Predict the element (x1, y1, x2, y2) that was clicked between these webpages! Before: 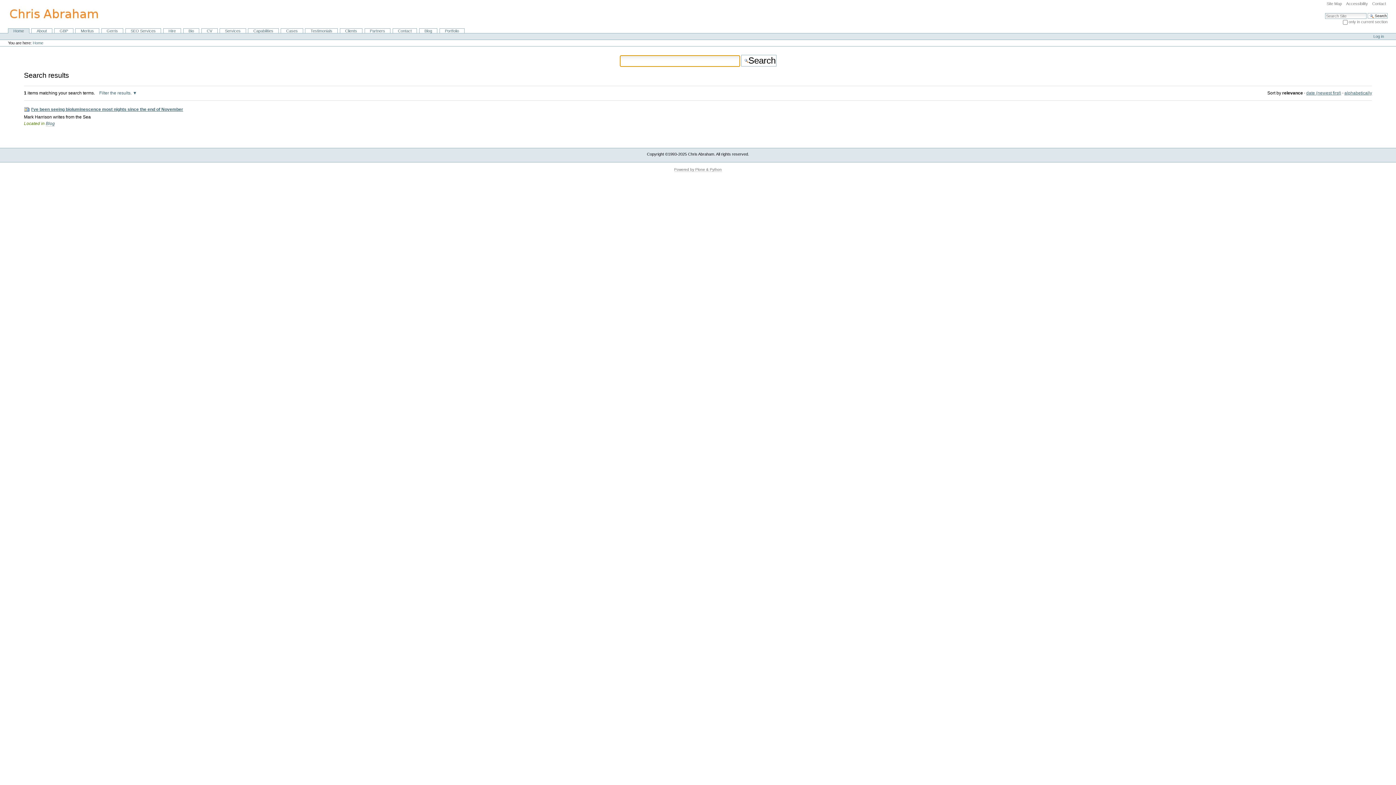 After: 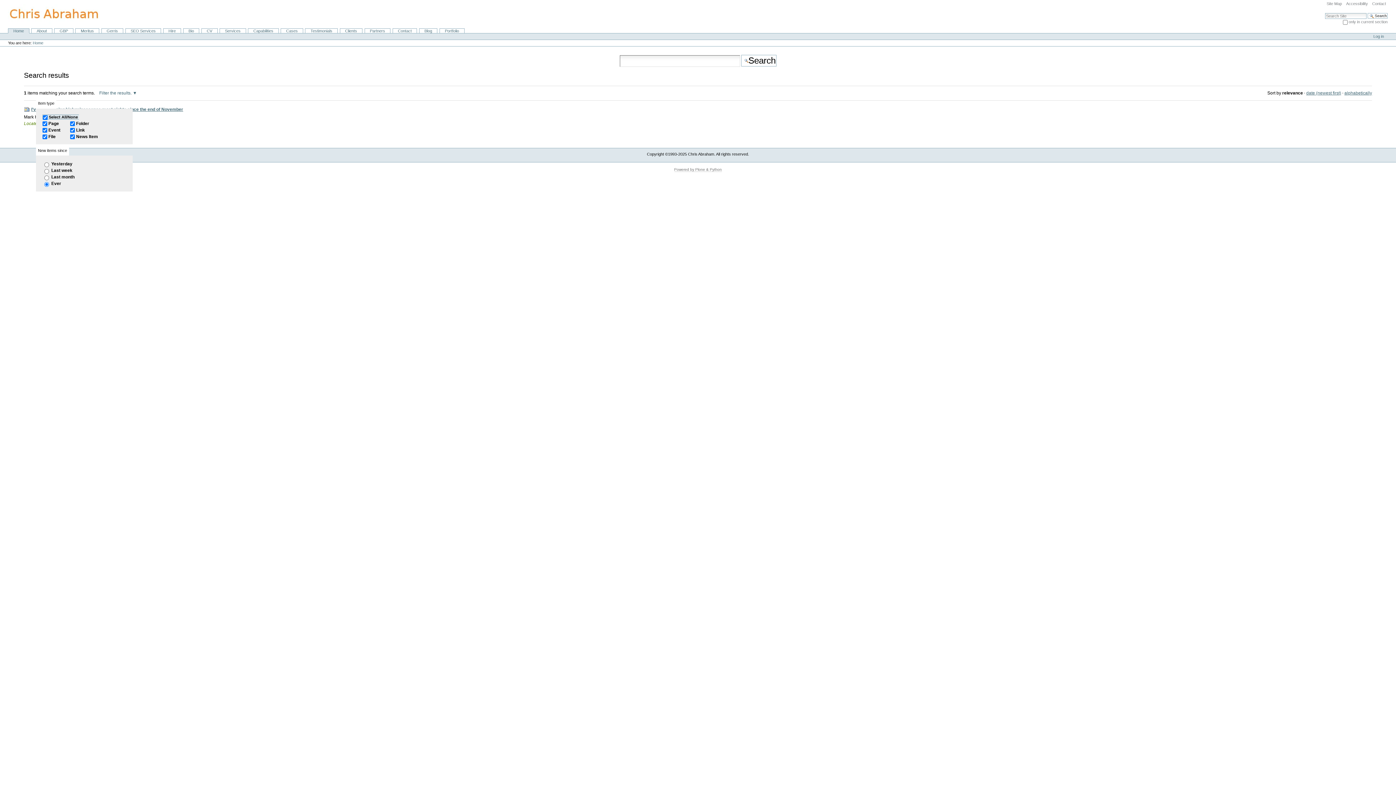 Action: bbox: (99, 90, 137, 95) label: Filter the results. 